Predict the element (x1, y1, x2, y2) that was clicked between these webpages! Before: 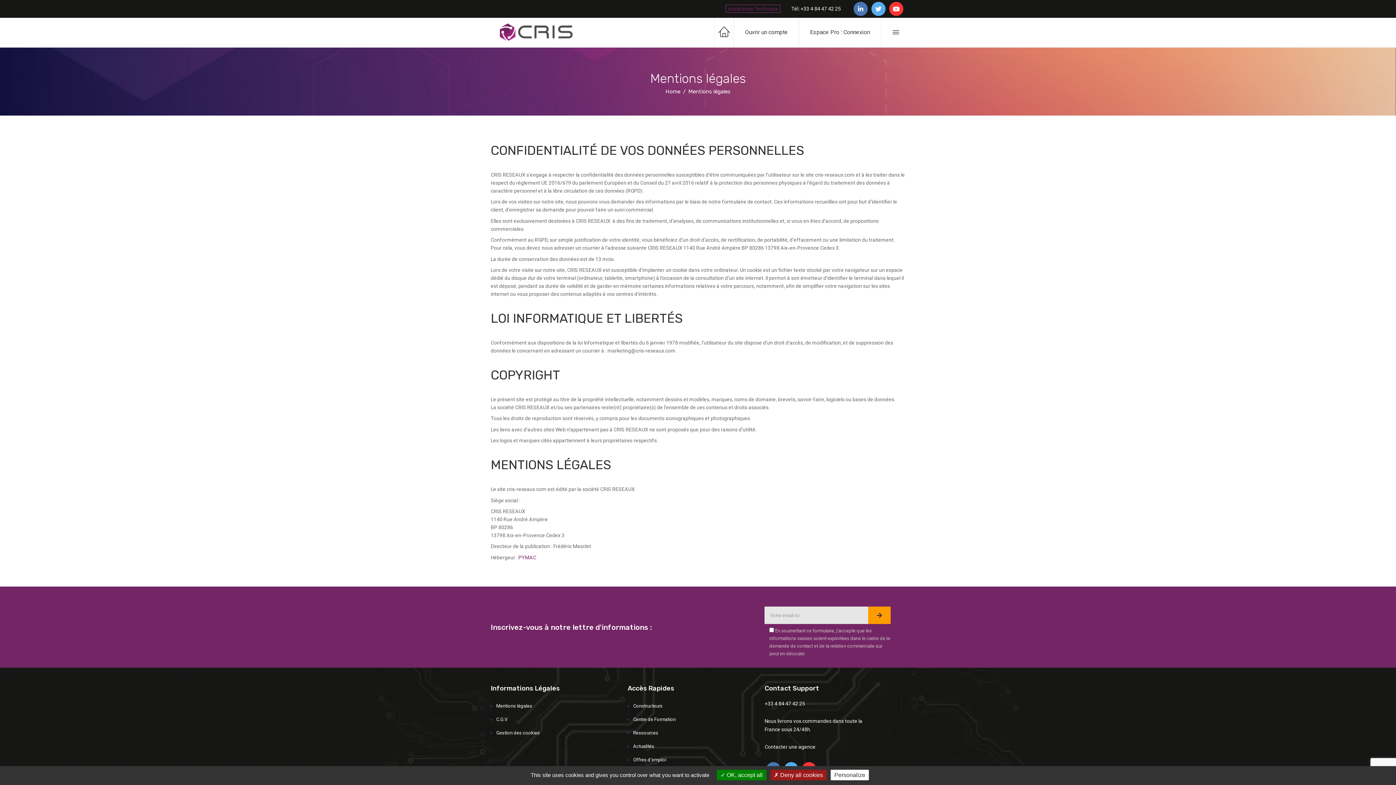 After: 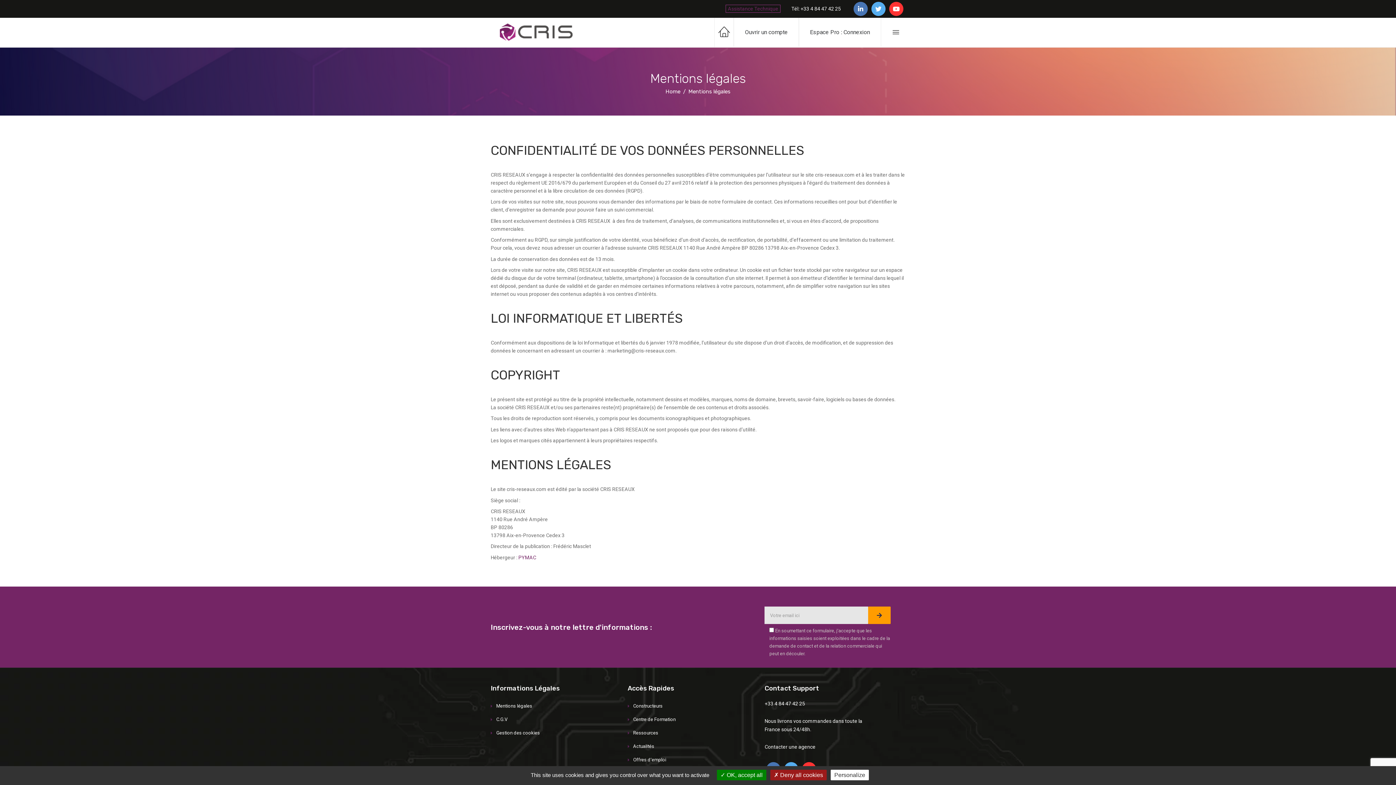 Action: bbox: (854, 2, 867, 15)